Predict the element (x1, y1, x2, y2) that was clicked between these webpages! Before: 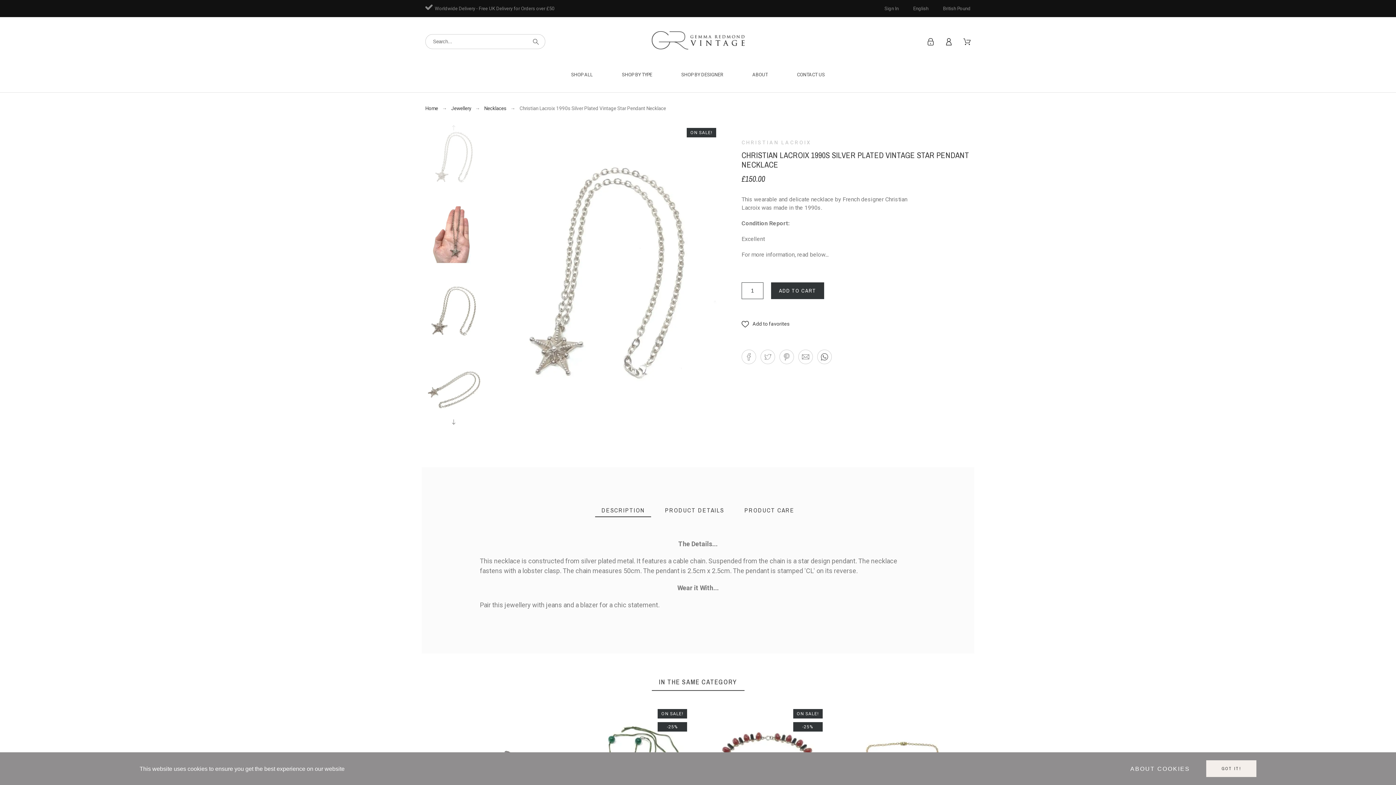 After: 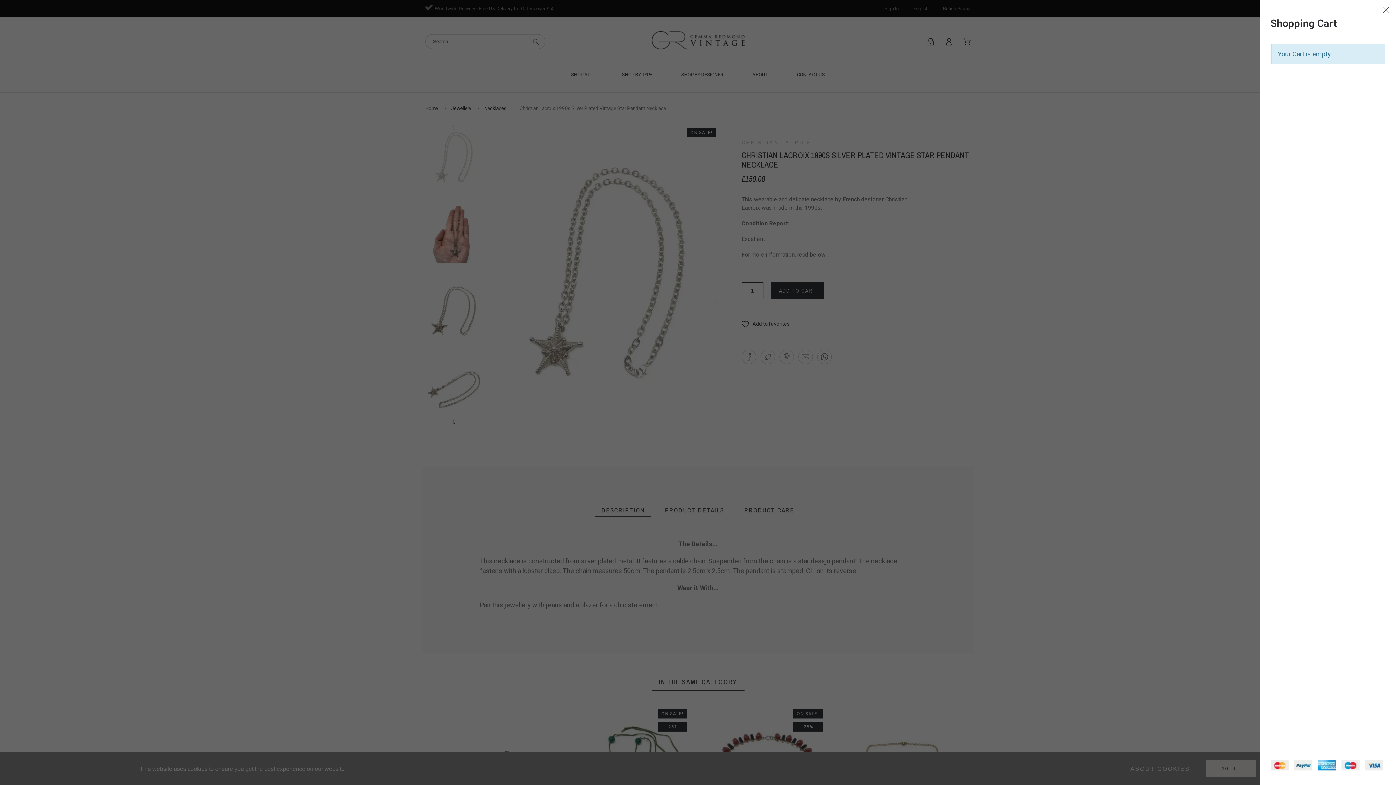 Action: bbox: (963, 38, 970, 45)